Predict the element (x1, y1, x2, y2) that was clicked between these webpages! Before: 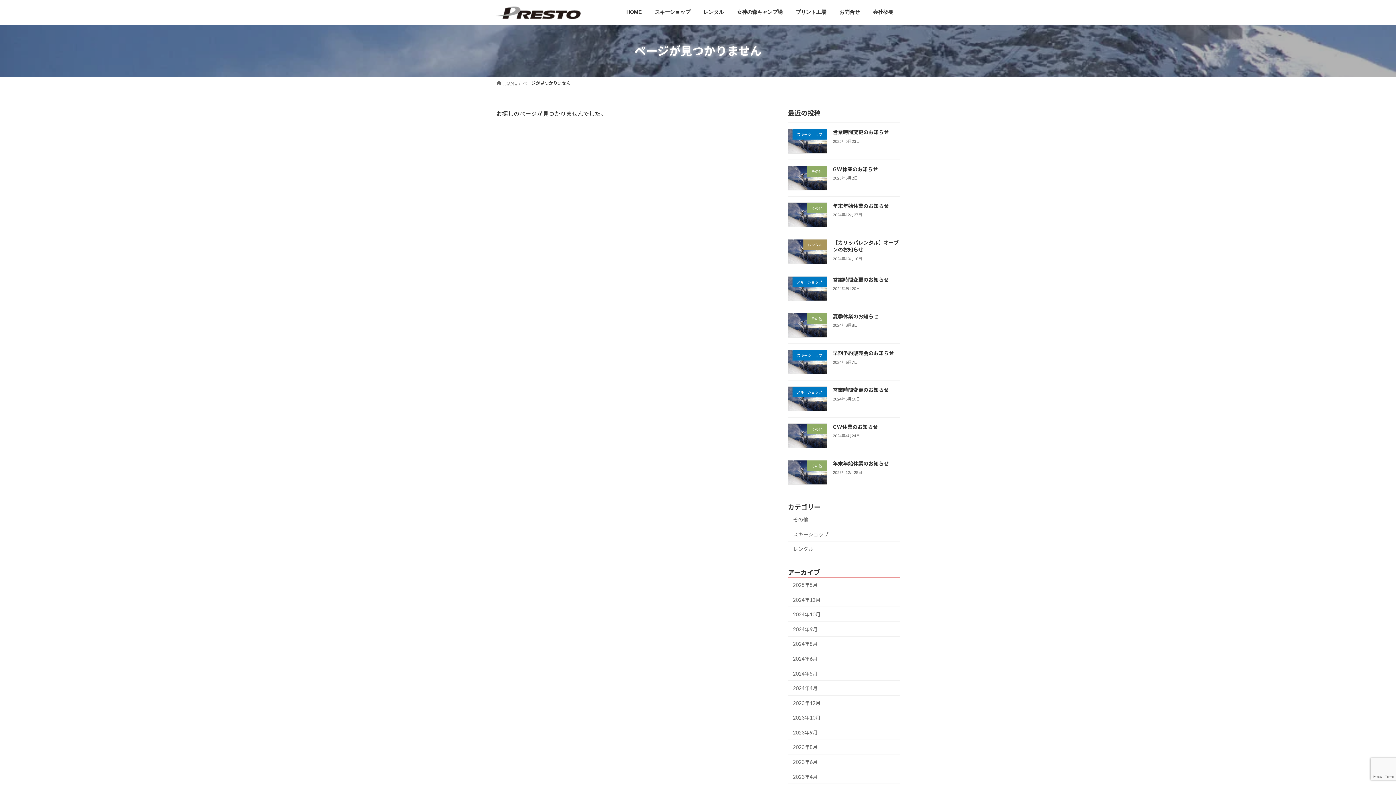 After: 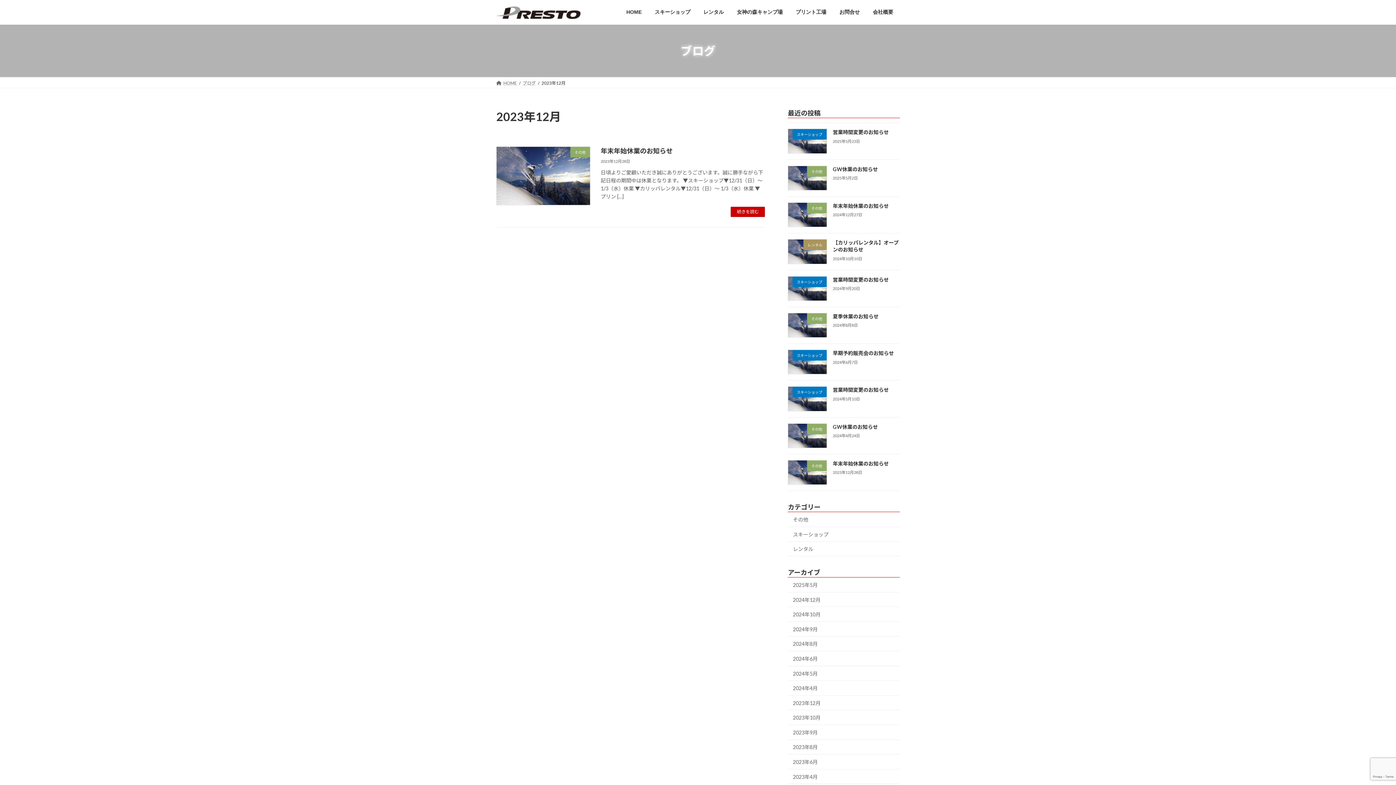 Action: label: 2023年12月 bbox: (788, 695, 900, 710)